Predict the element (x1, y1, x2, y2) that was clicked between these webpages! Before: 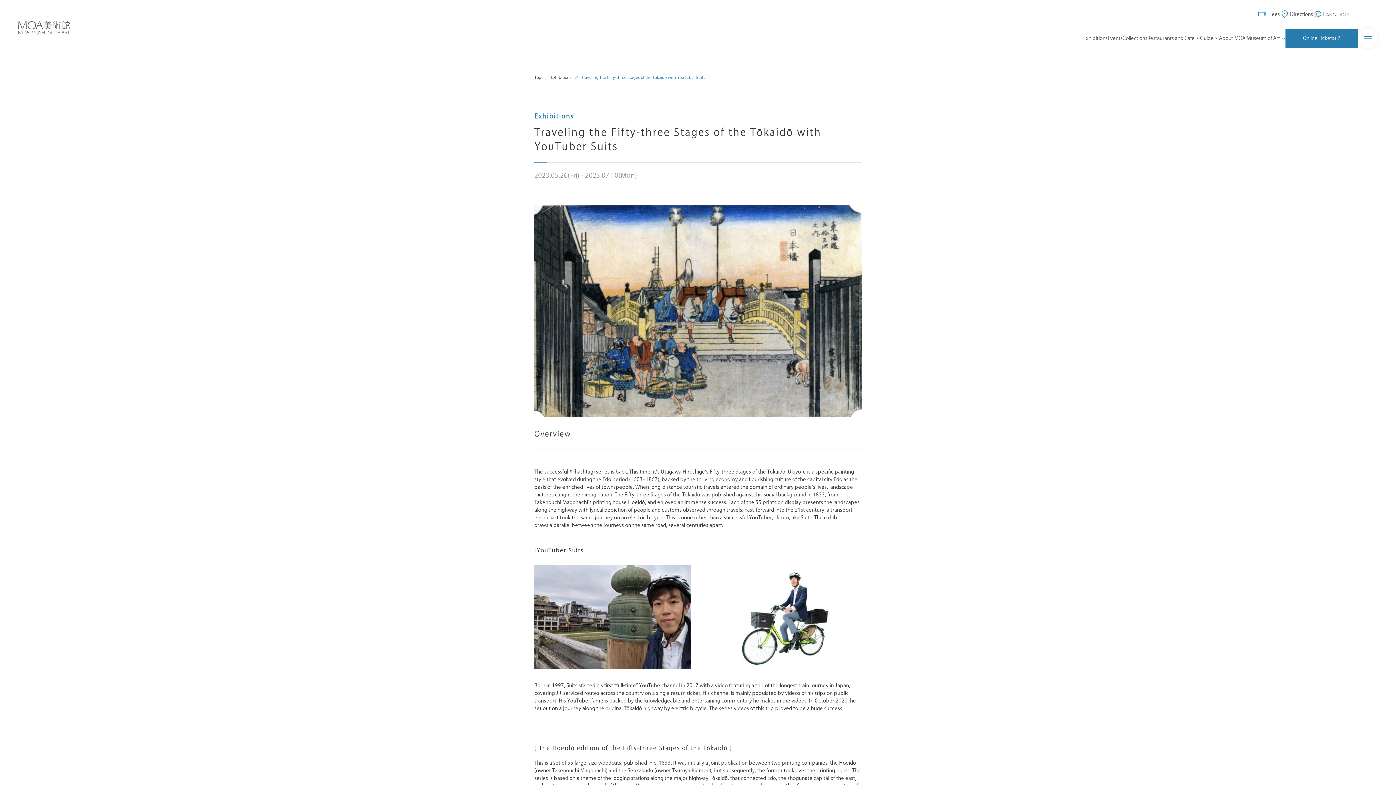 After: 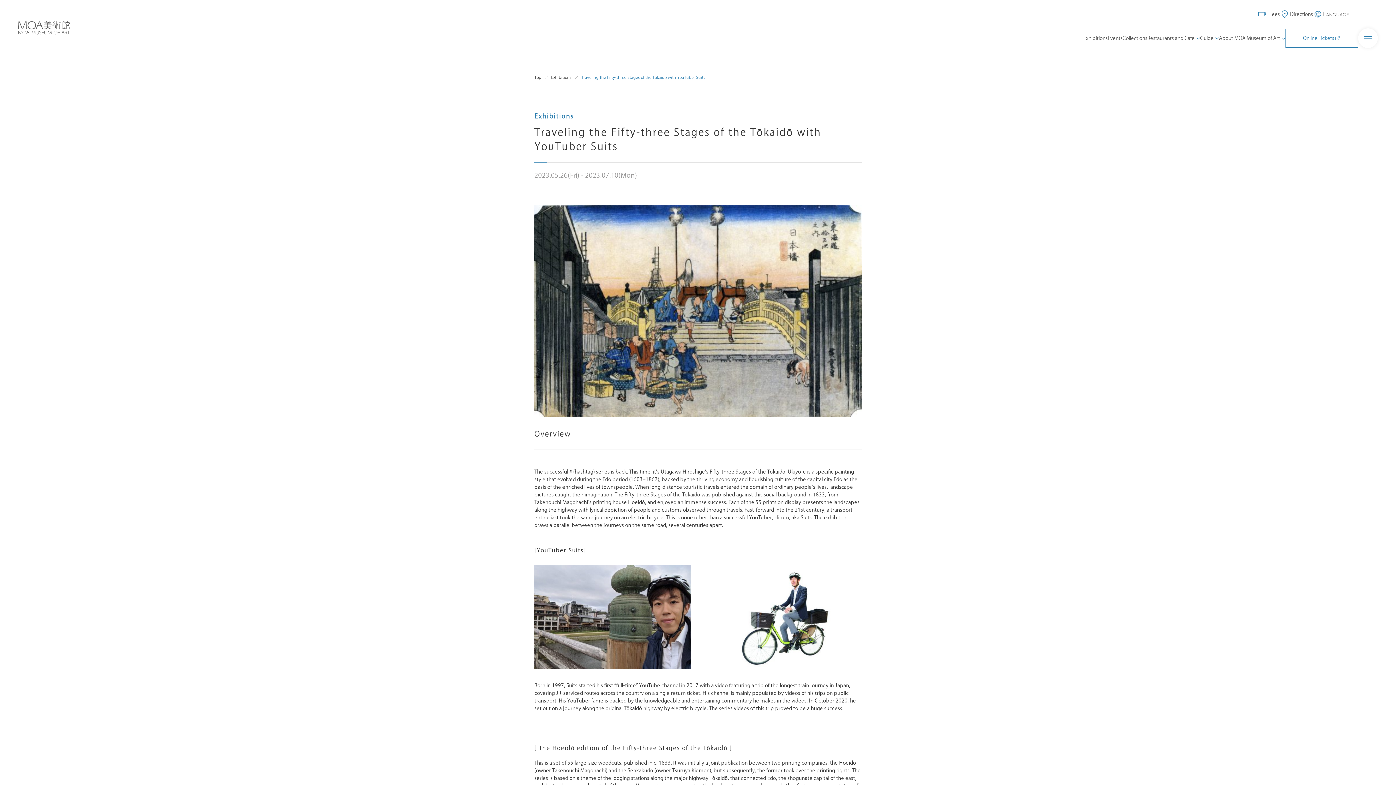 Action: bbox: (1285, 28, 1358, 47) label: Online Tickets